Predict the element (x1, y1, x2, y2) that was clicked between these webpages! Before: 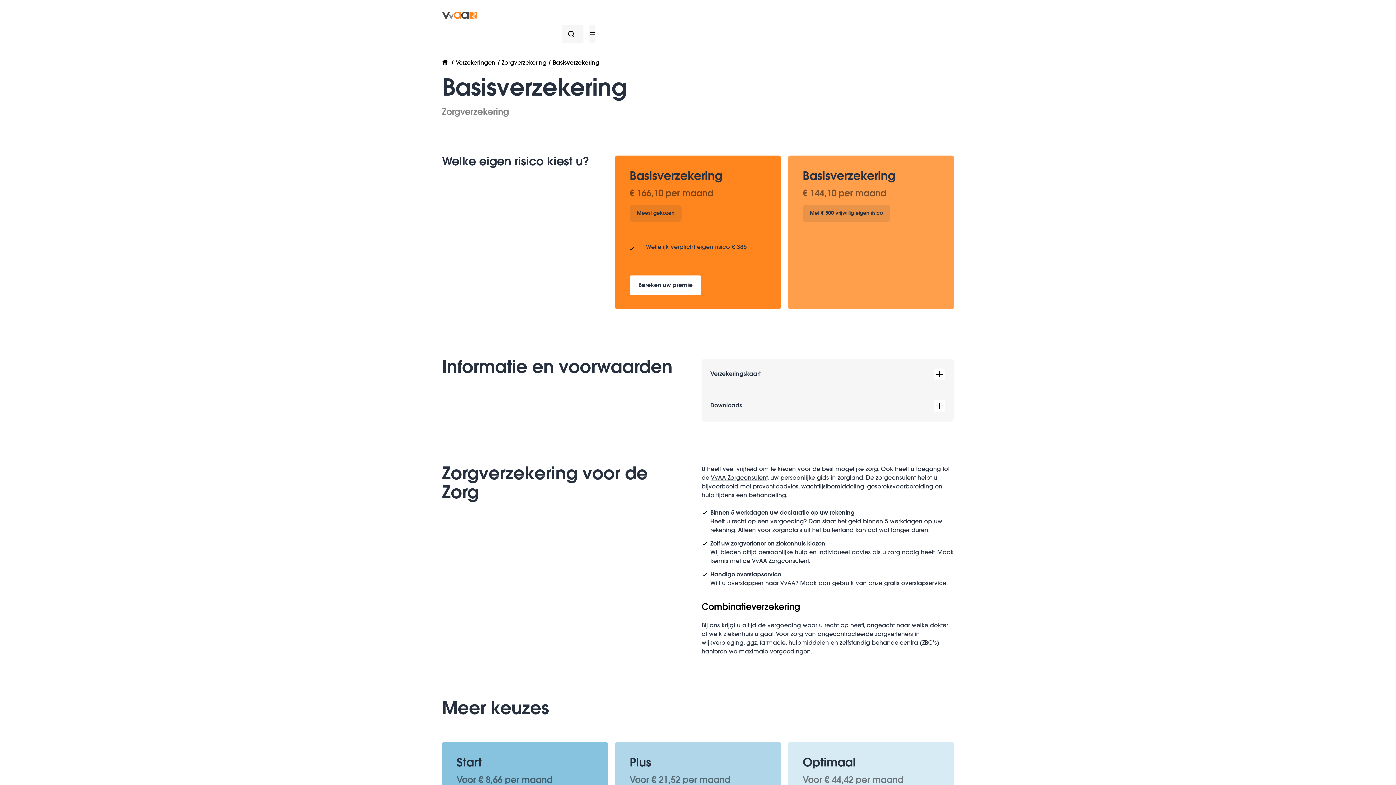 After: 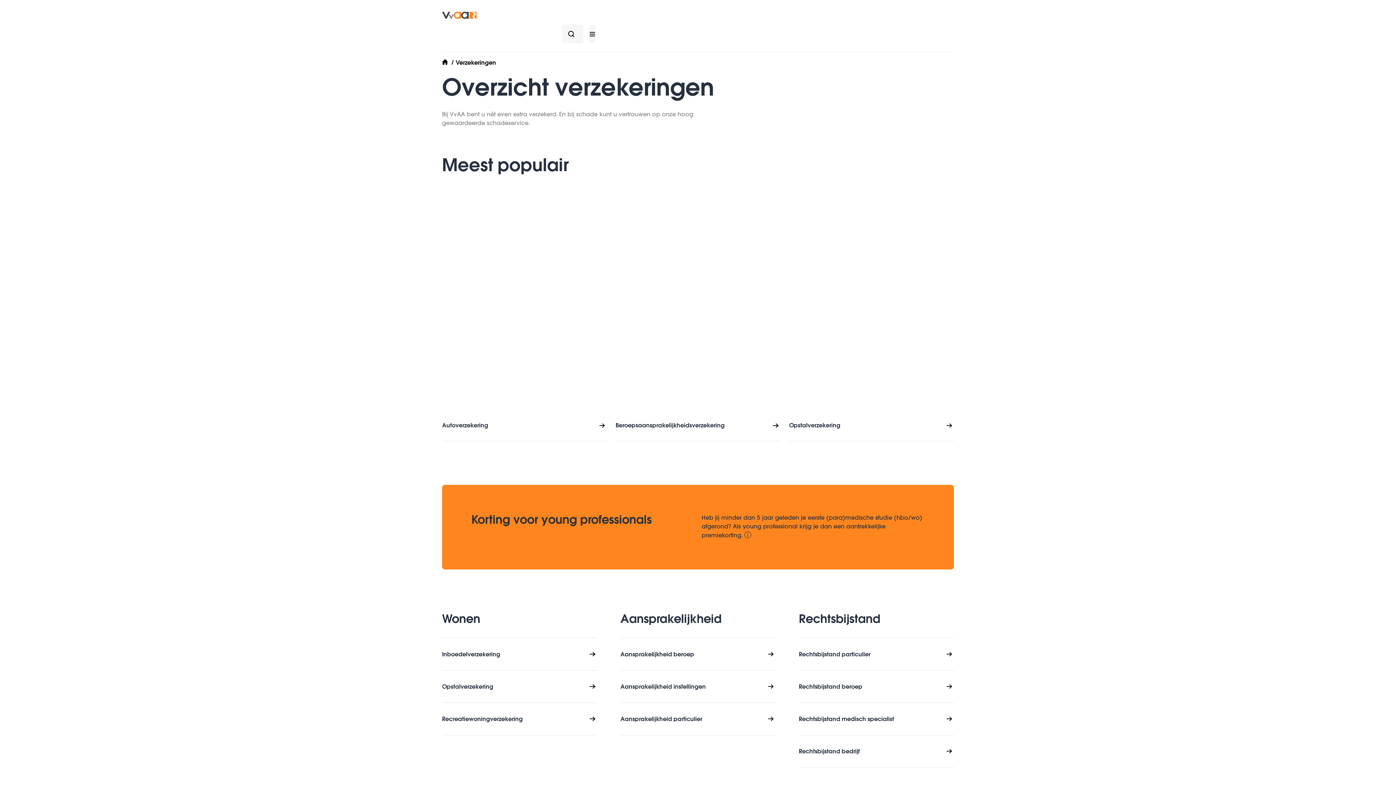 Action: bbox: (455, 58, 495, 68) label: Verzekeringen